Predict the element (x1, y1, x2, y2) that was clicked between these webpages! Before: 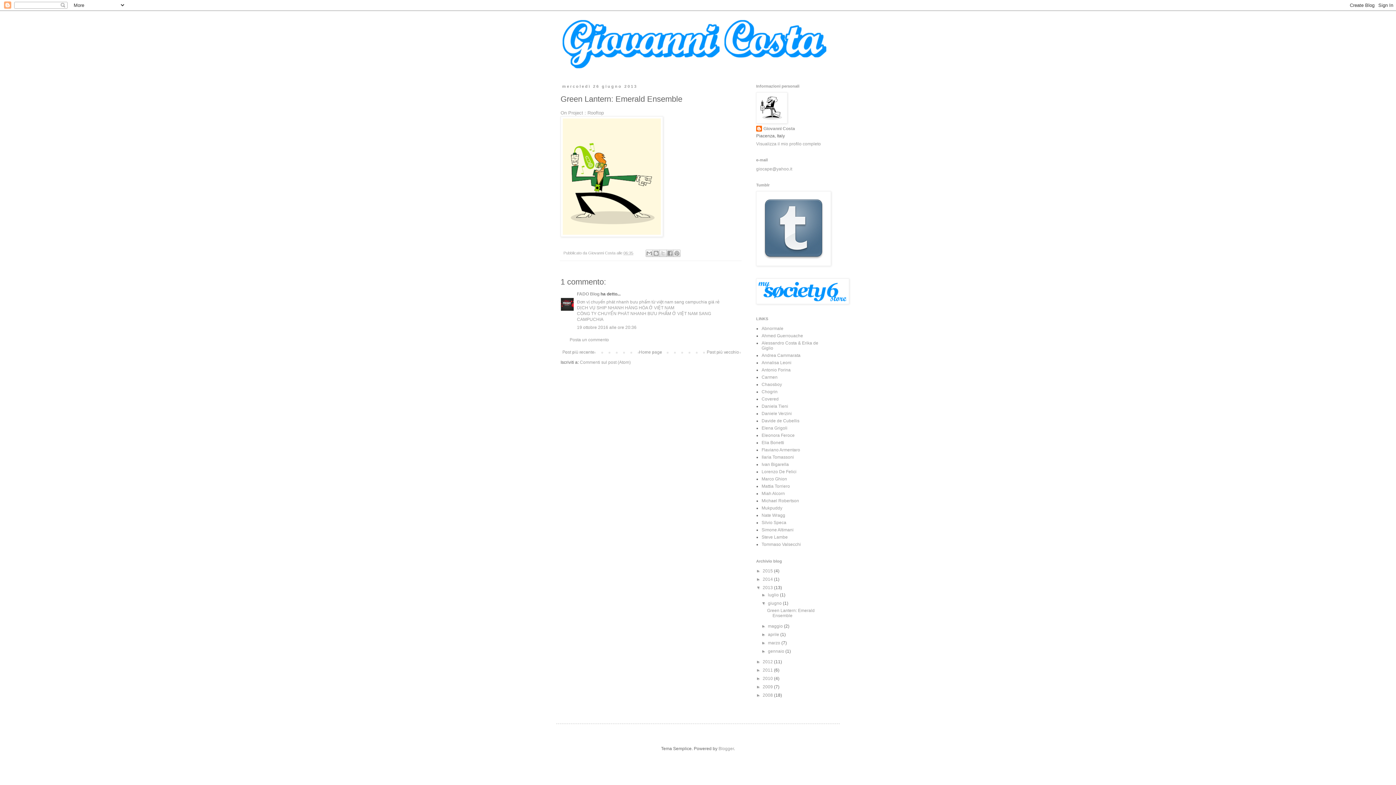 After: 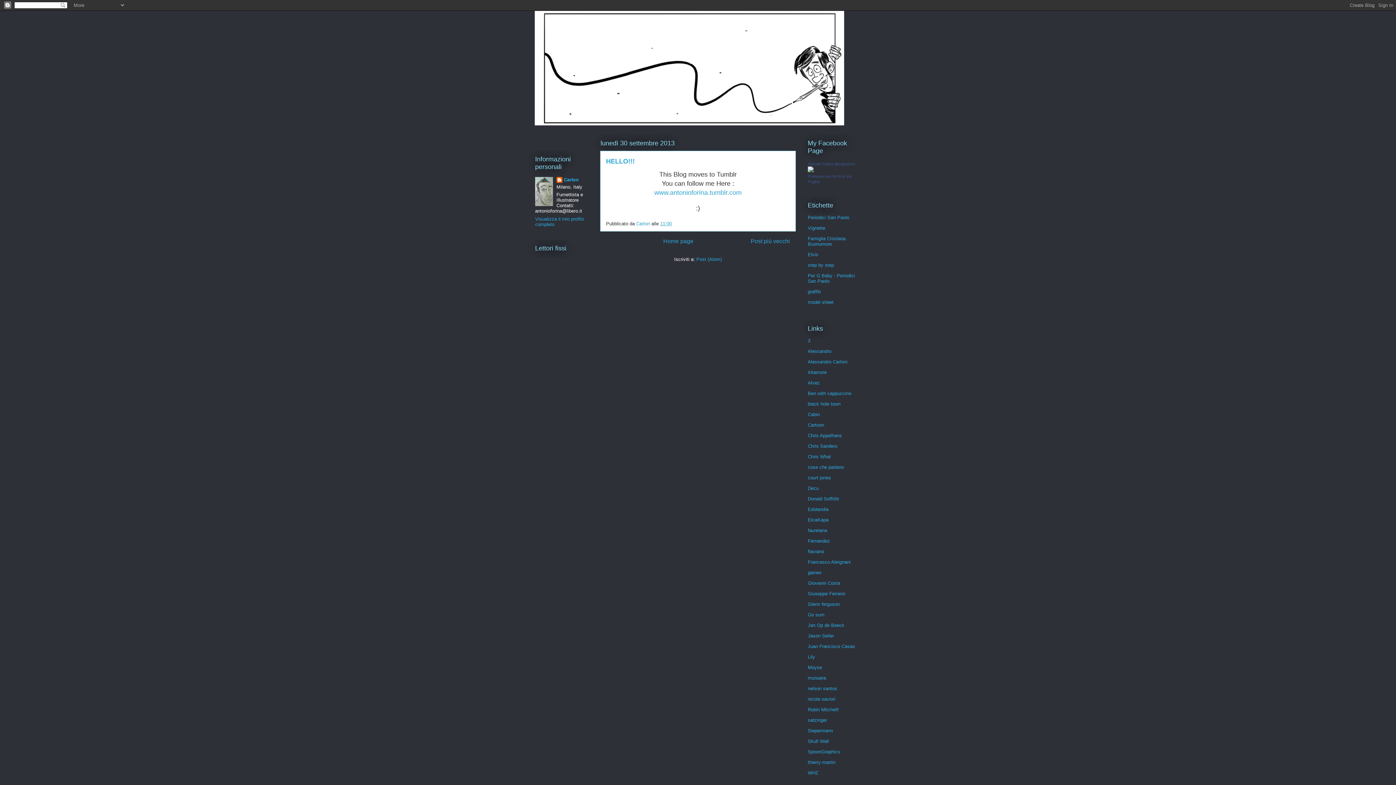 Action: label: Antonio Forina bbox: (761, 367, 790, 372)